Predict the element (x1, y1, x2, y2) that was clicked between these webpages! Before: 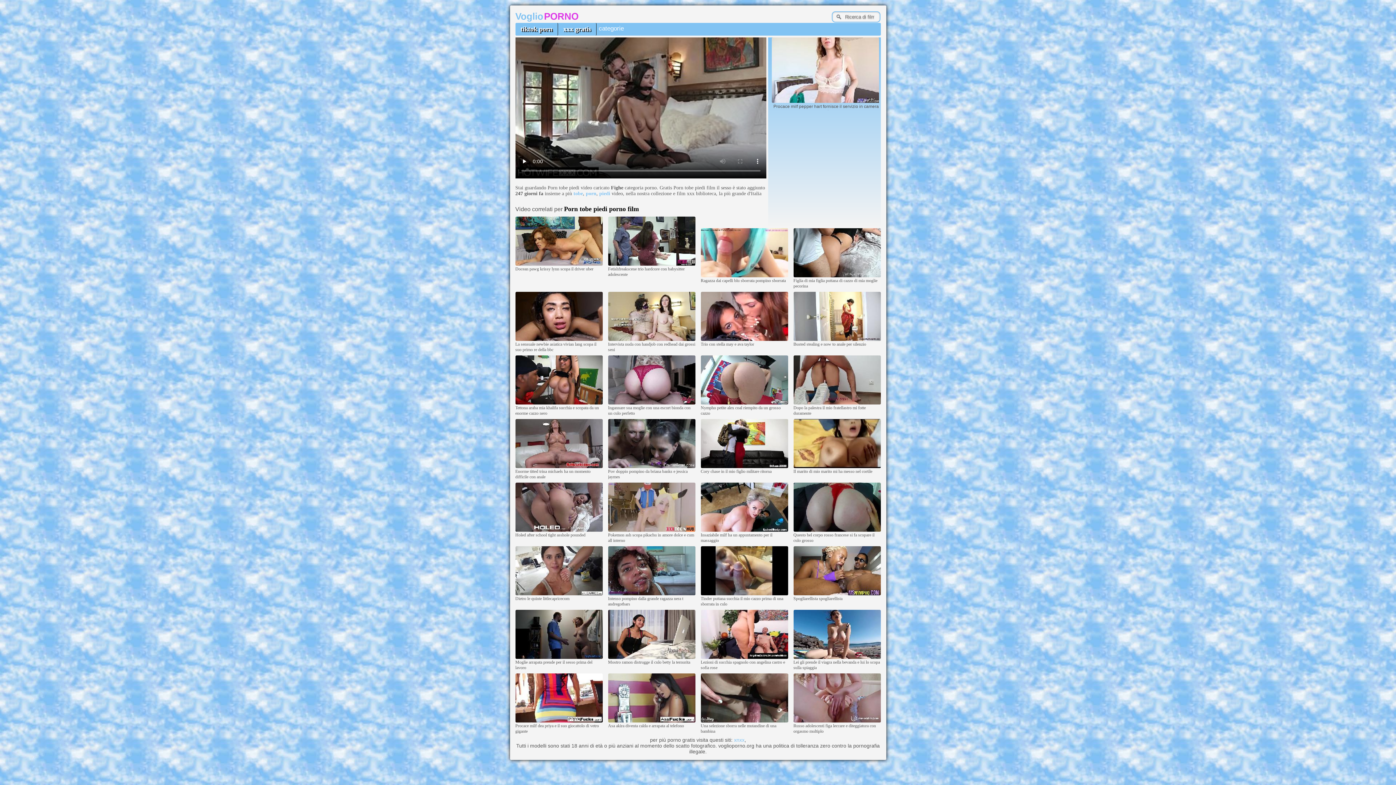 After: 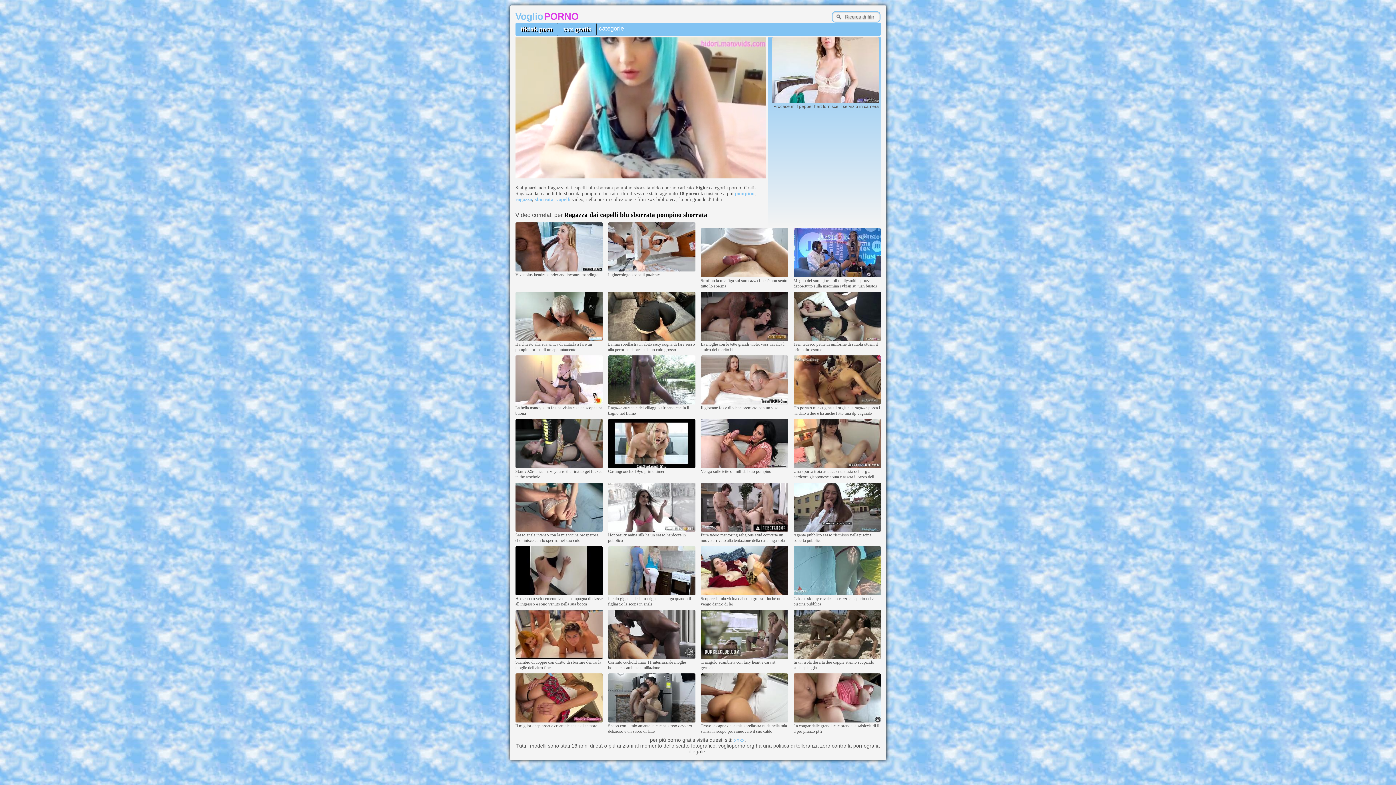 Action: bbox: (700, 273, 788, 278)